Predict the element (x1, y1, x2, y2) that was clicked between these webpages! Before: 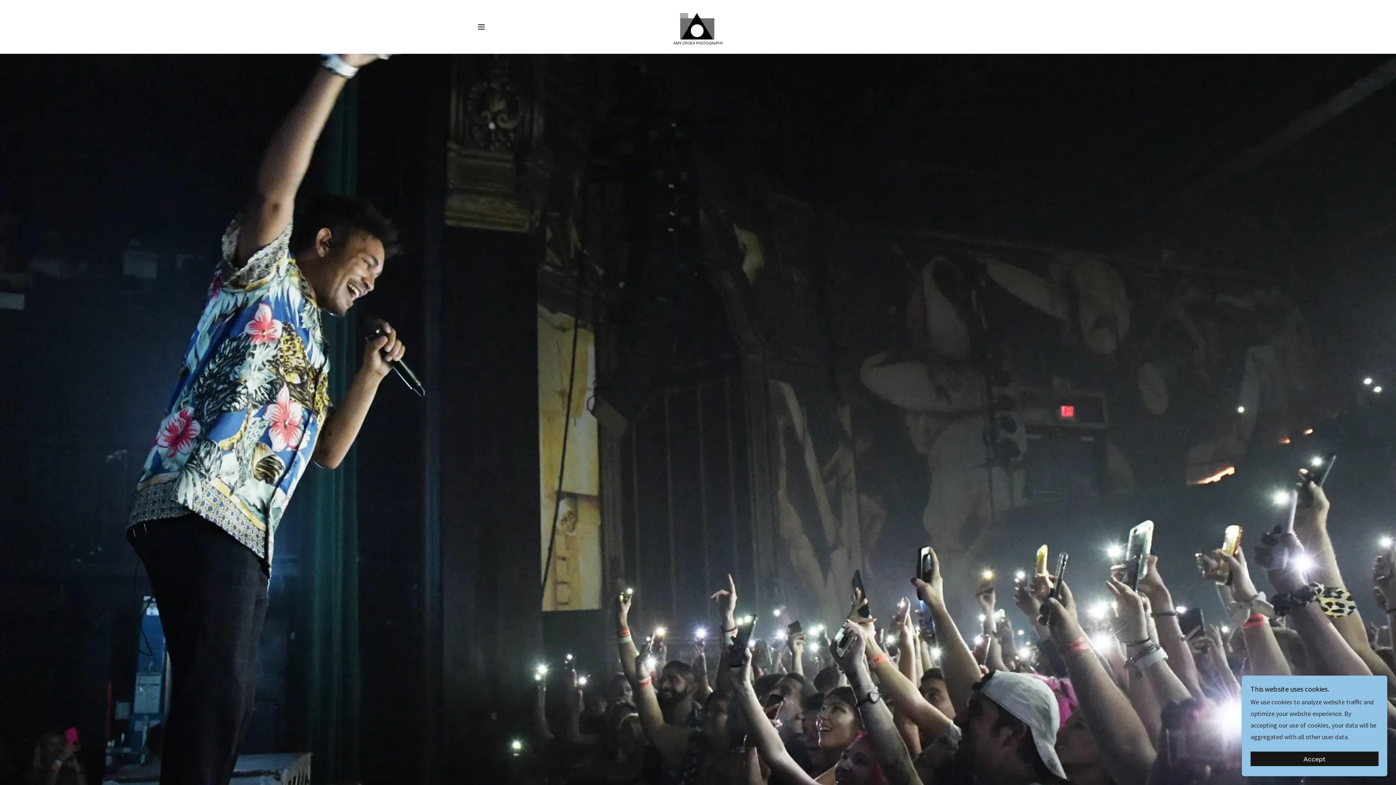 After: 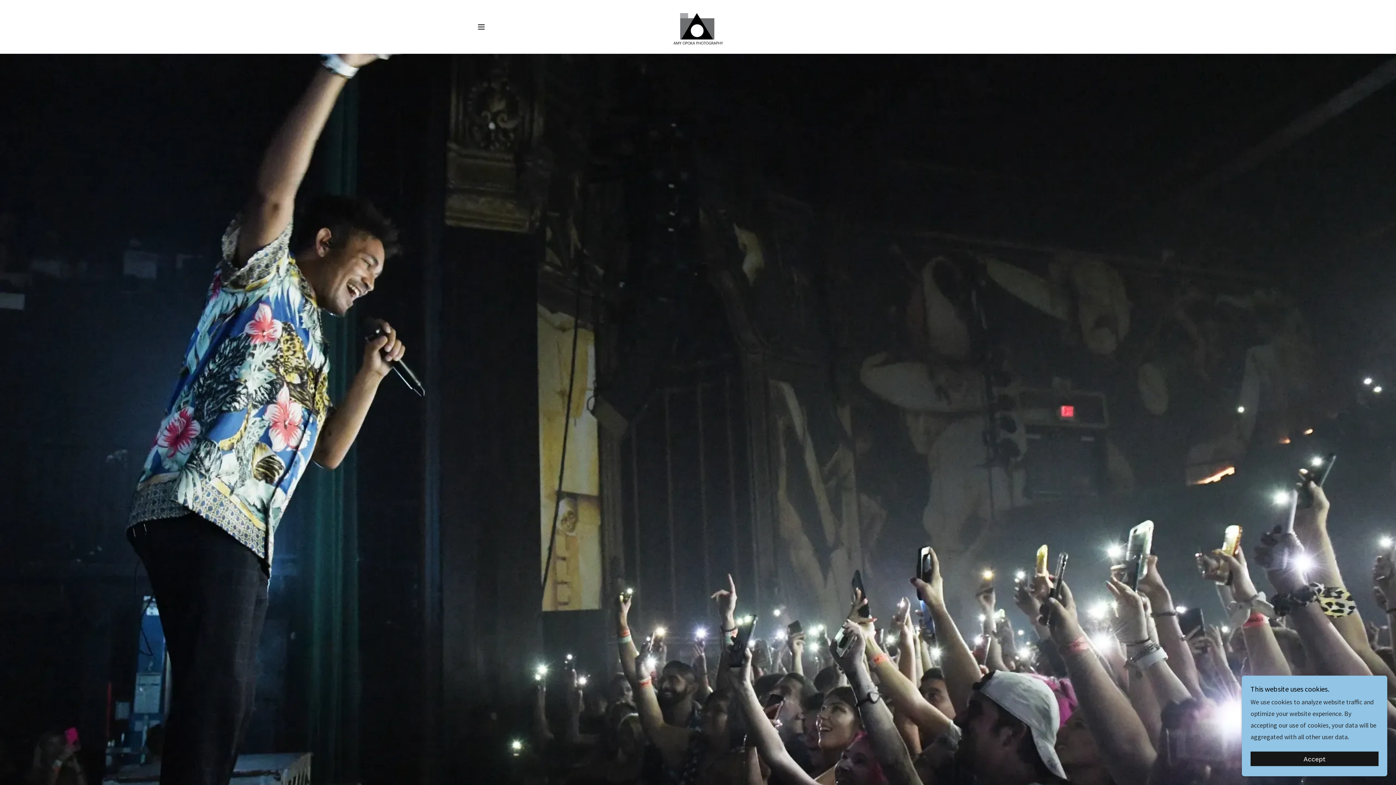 Action: bbox: (673, 21, 723, 30)